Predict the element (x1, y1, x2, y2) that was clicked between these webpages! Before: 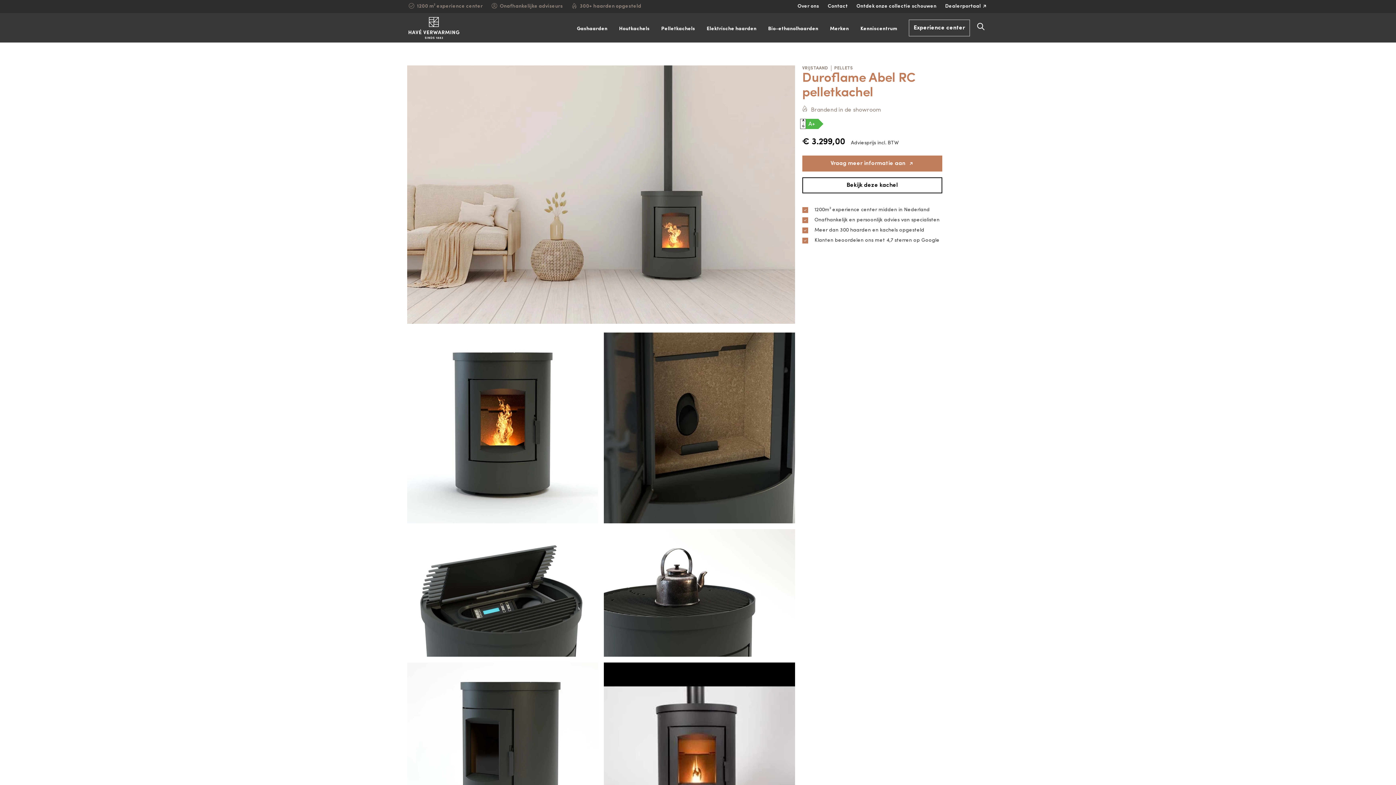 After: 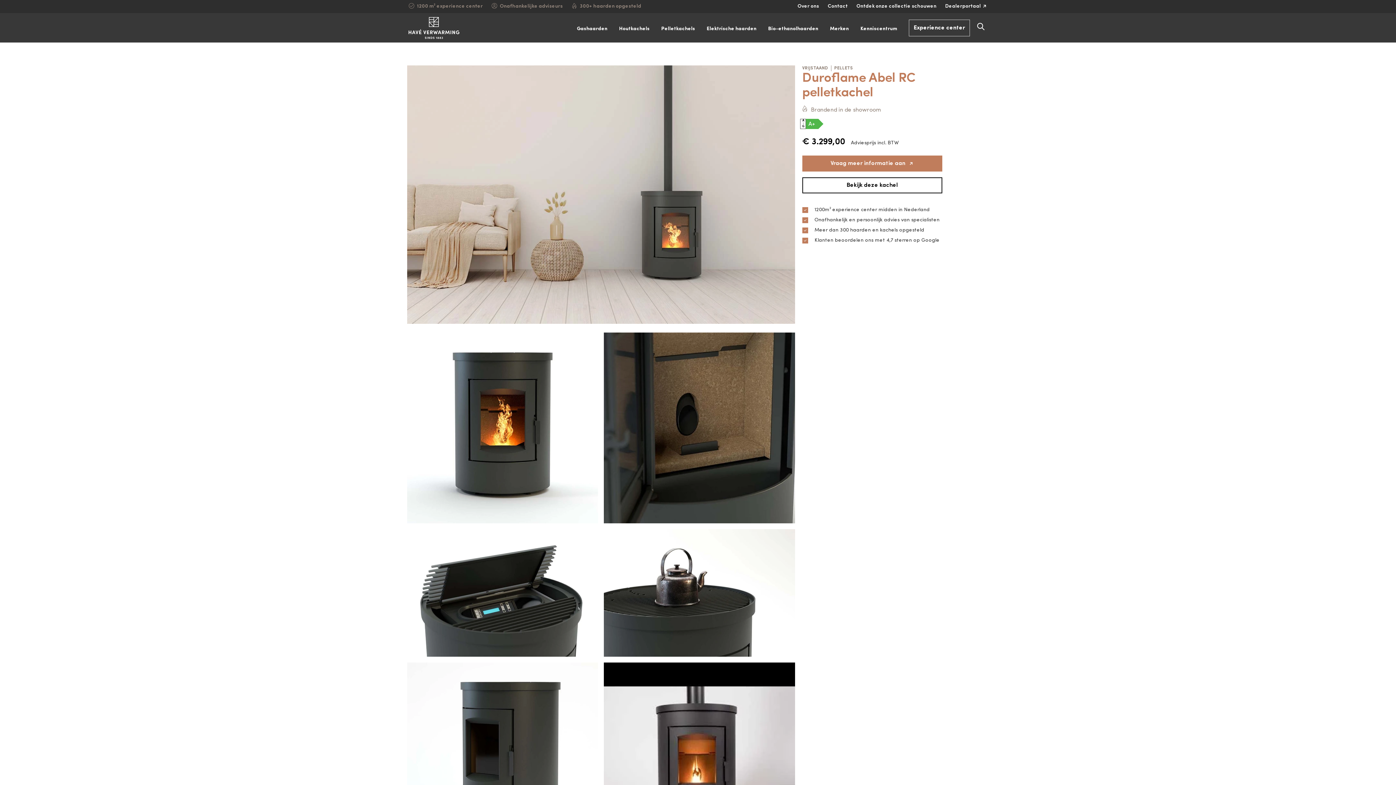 Action: label: A
↑
G
A+ bbox: (802, 121, 818, 127)